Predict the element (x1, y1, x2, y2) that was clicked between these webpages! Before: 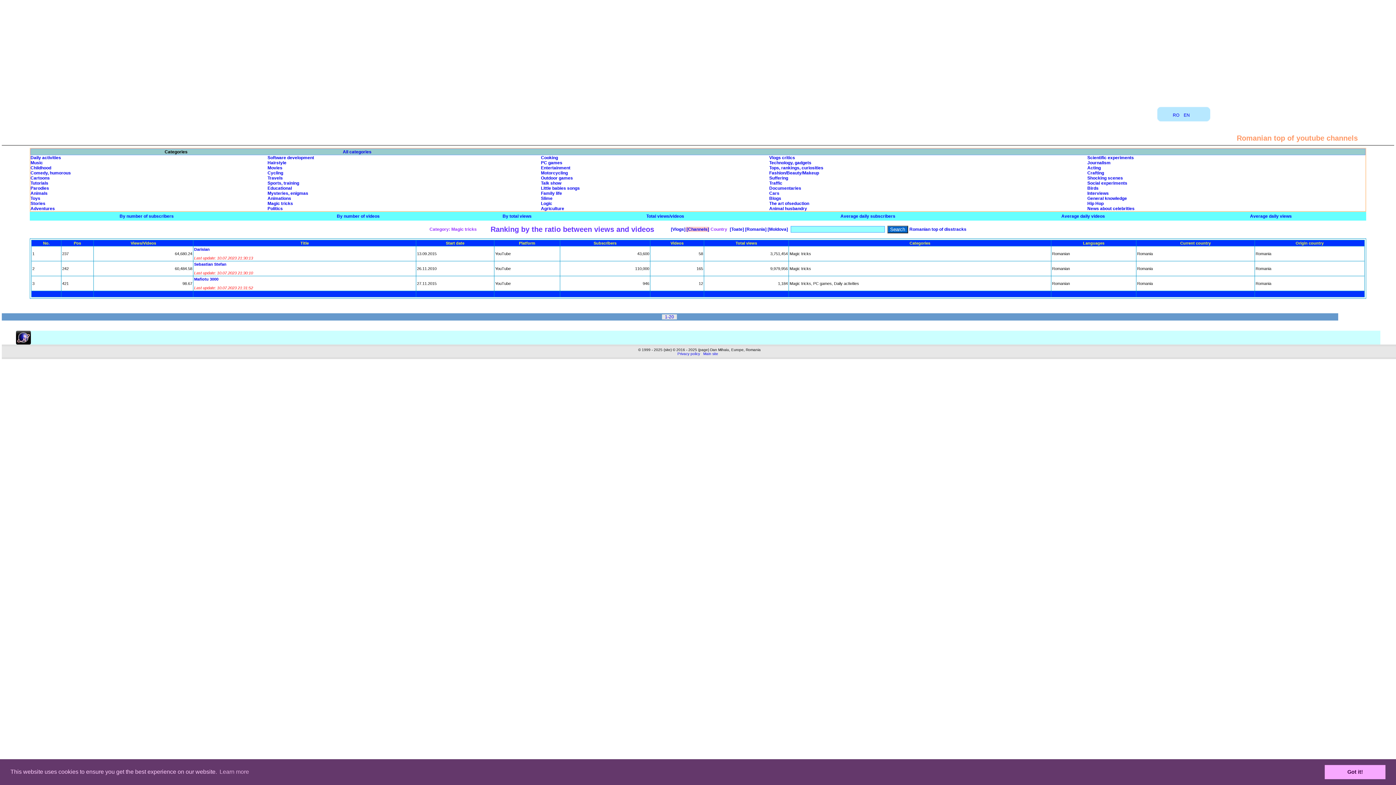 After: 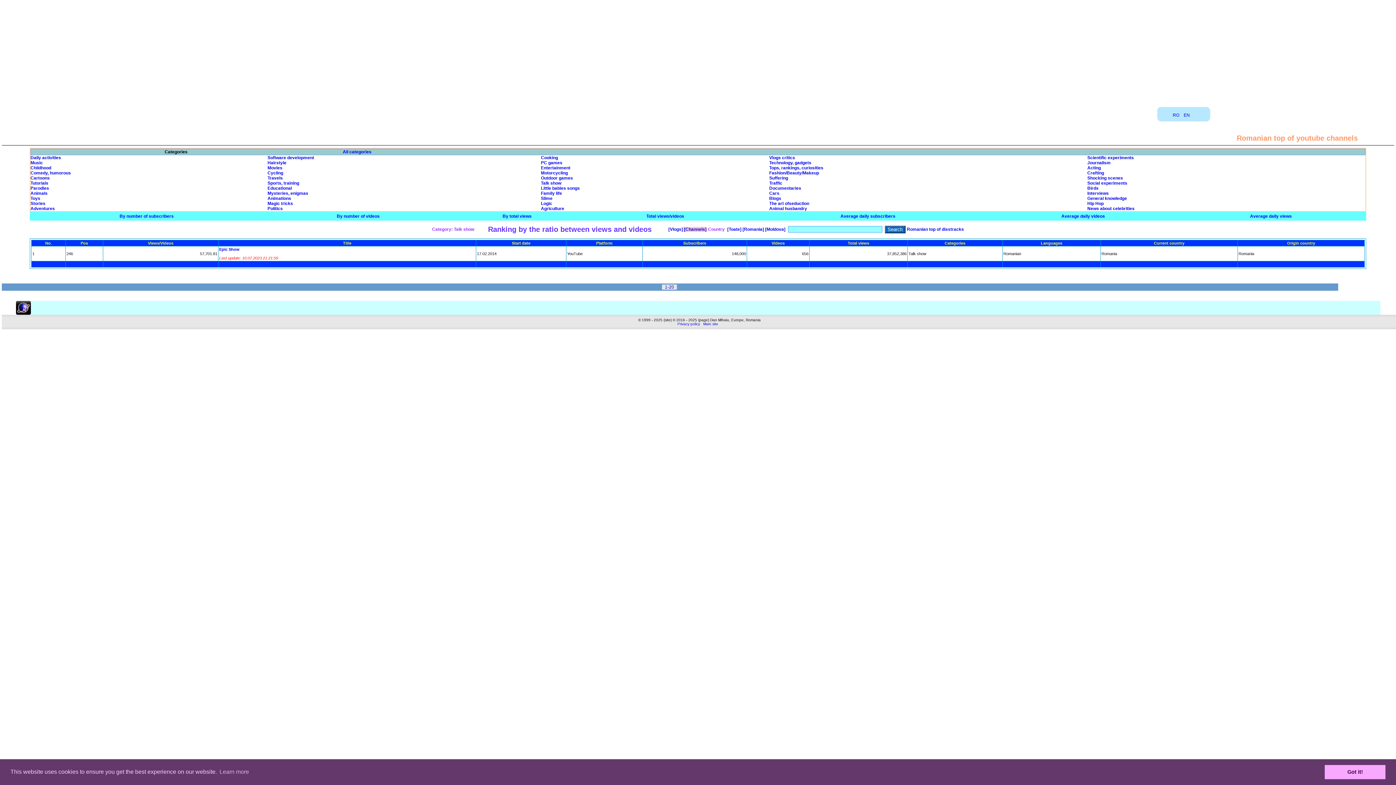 Action: label: Talk show bbox: (541, 180, 561, 185)